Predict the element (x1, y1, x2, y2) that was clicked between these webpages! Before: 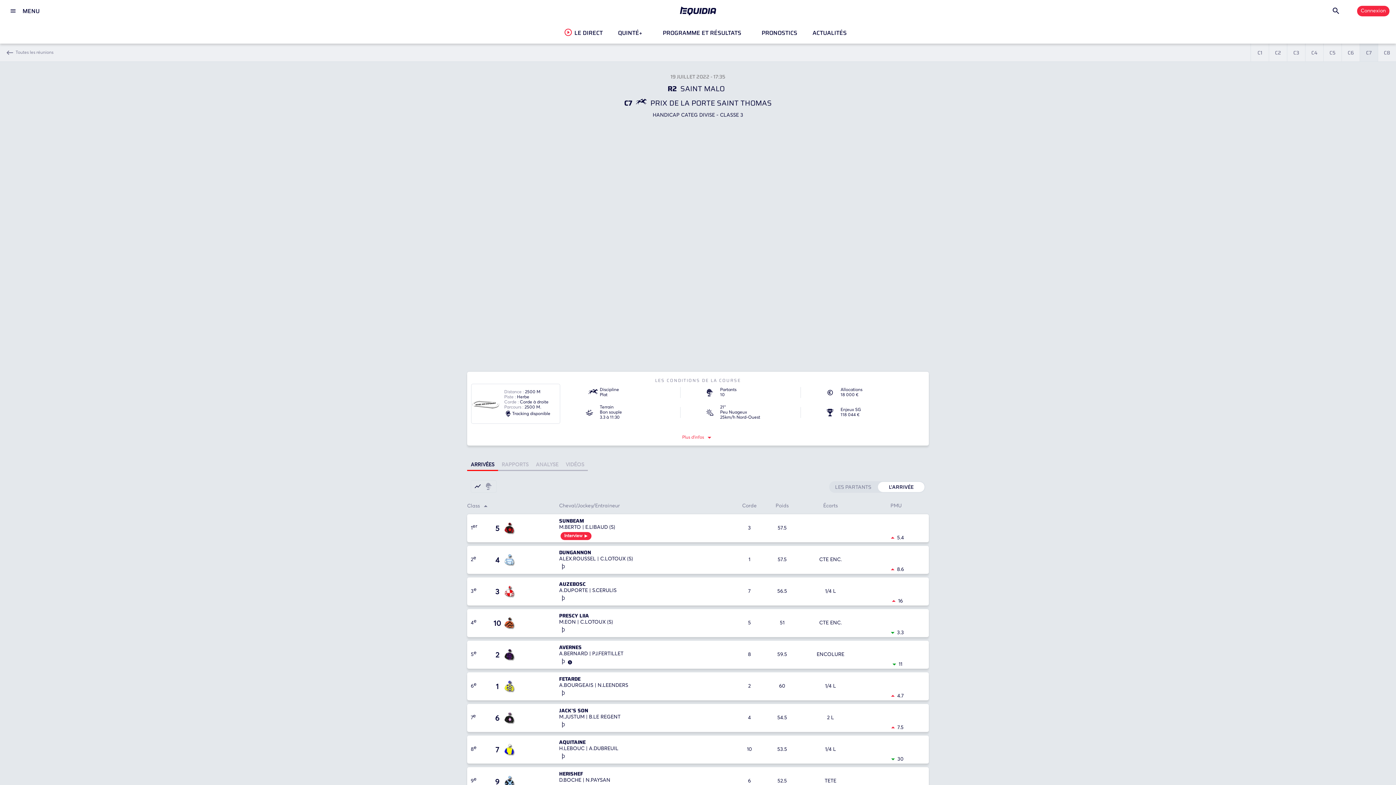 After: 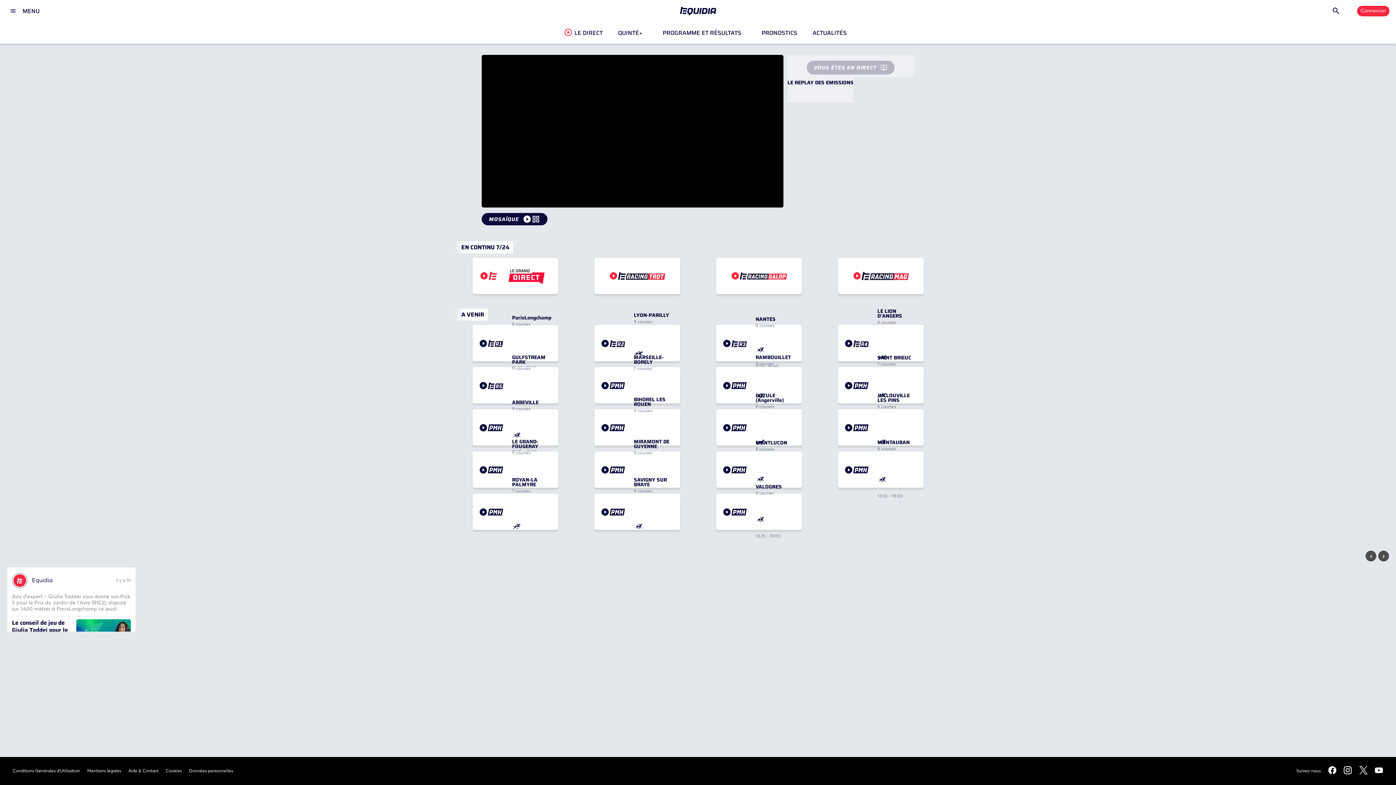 Action: label: LE DIRECT bbox: (558, 21, 608, 43)